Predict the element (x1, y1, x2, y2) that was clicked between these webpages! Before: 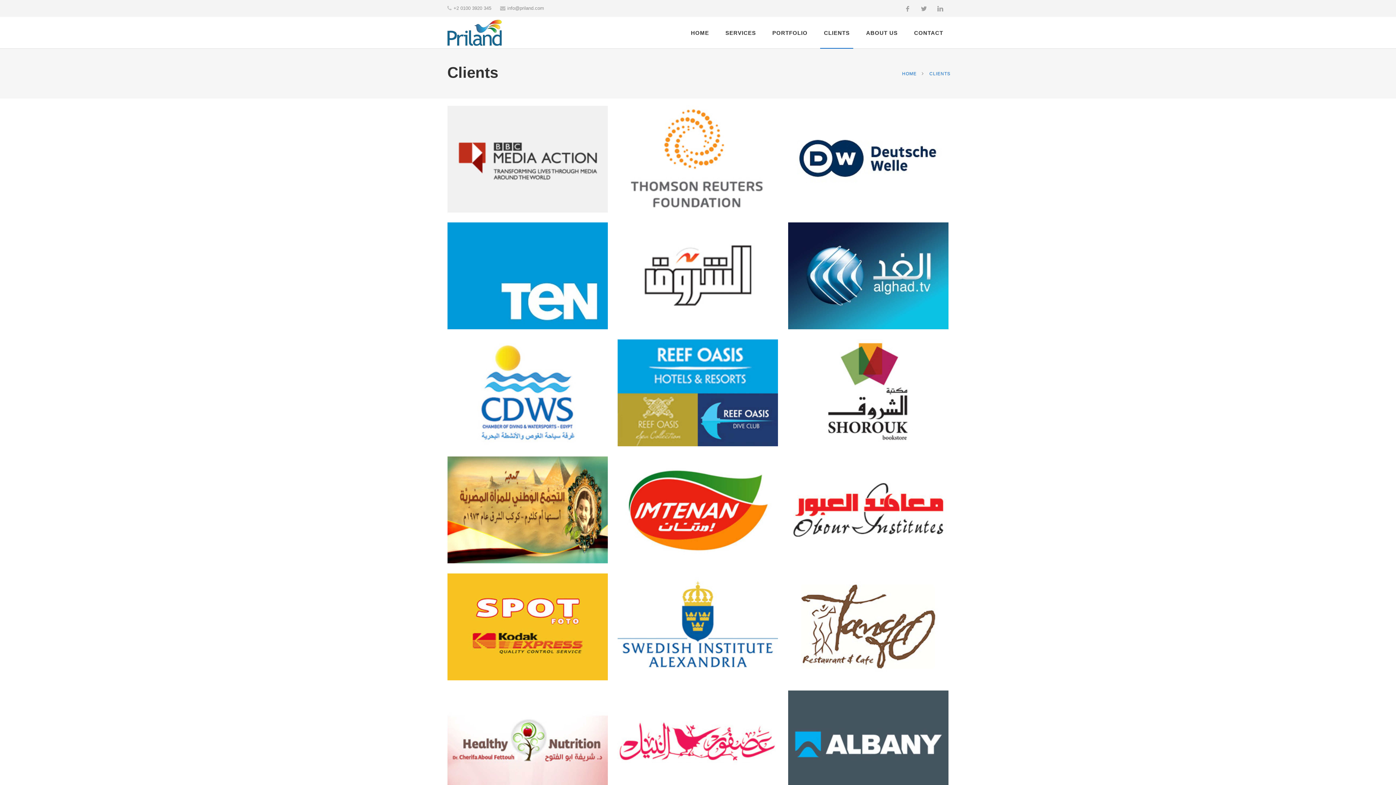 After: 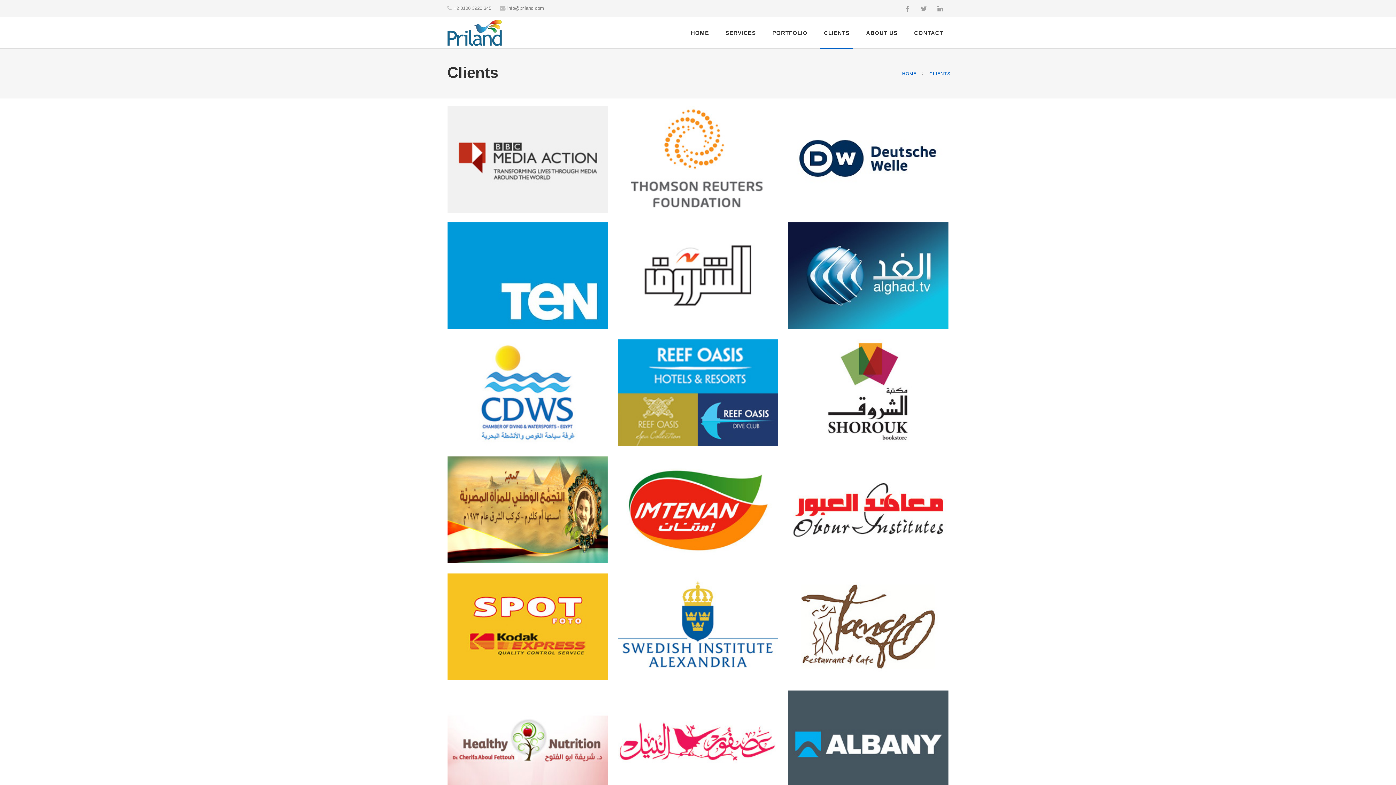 Action: bbox: (447, 573, 607, 680)